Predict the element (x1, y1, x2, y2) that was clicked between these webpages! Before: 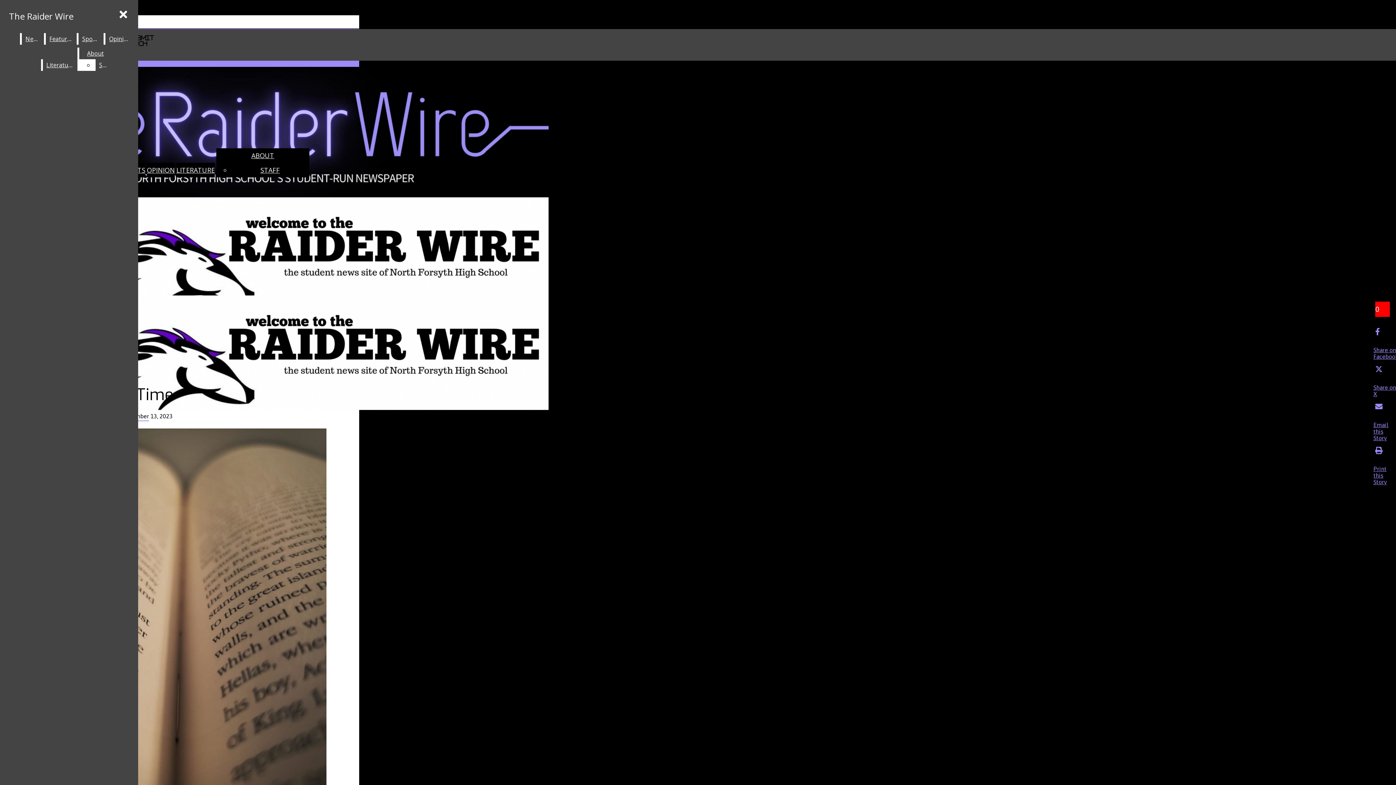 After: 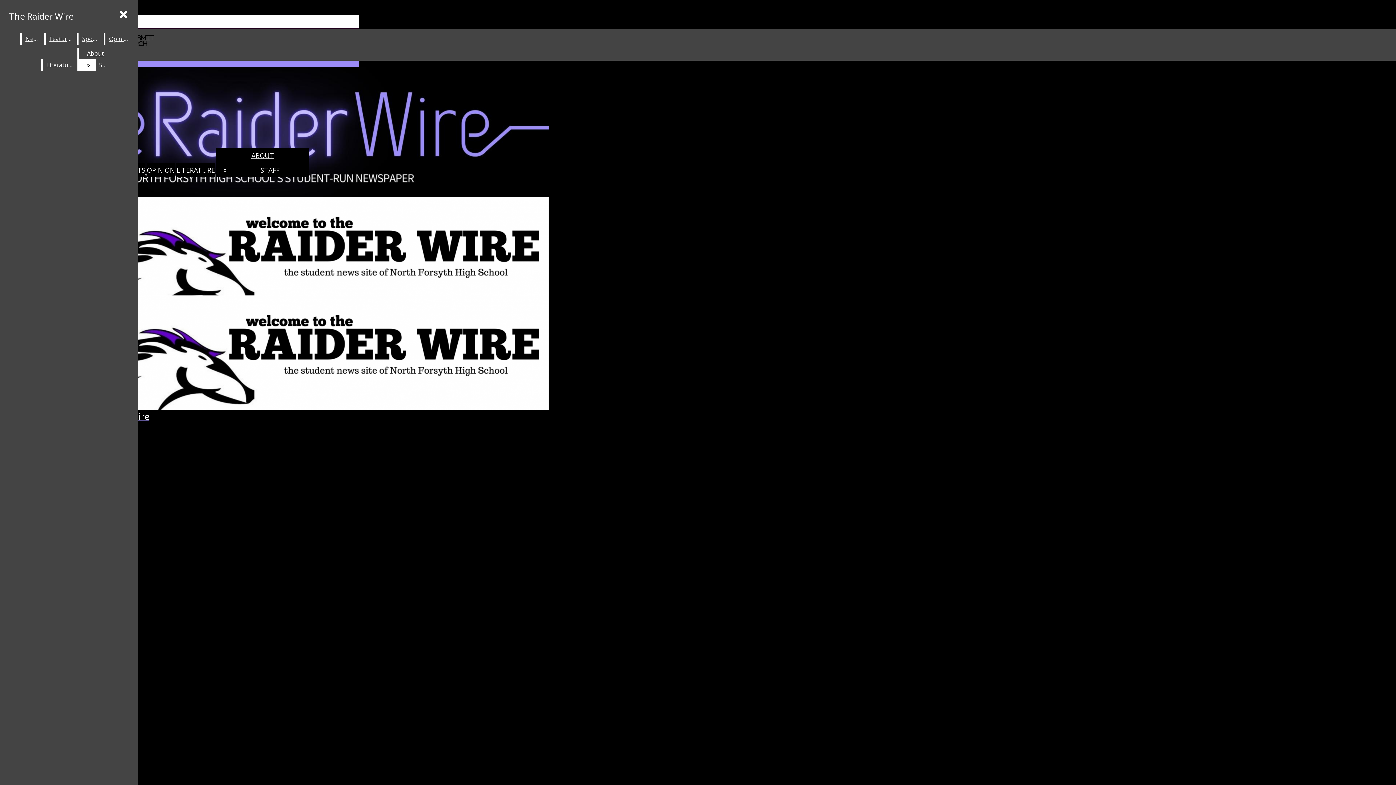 Action: bbox: (176, 165, 214, 174) label: LITERATURE